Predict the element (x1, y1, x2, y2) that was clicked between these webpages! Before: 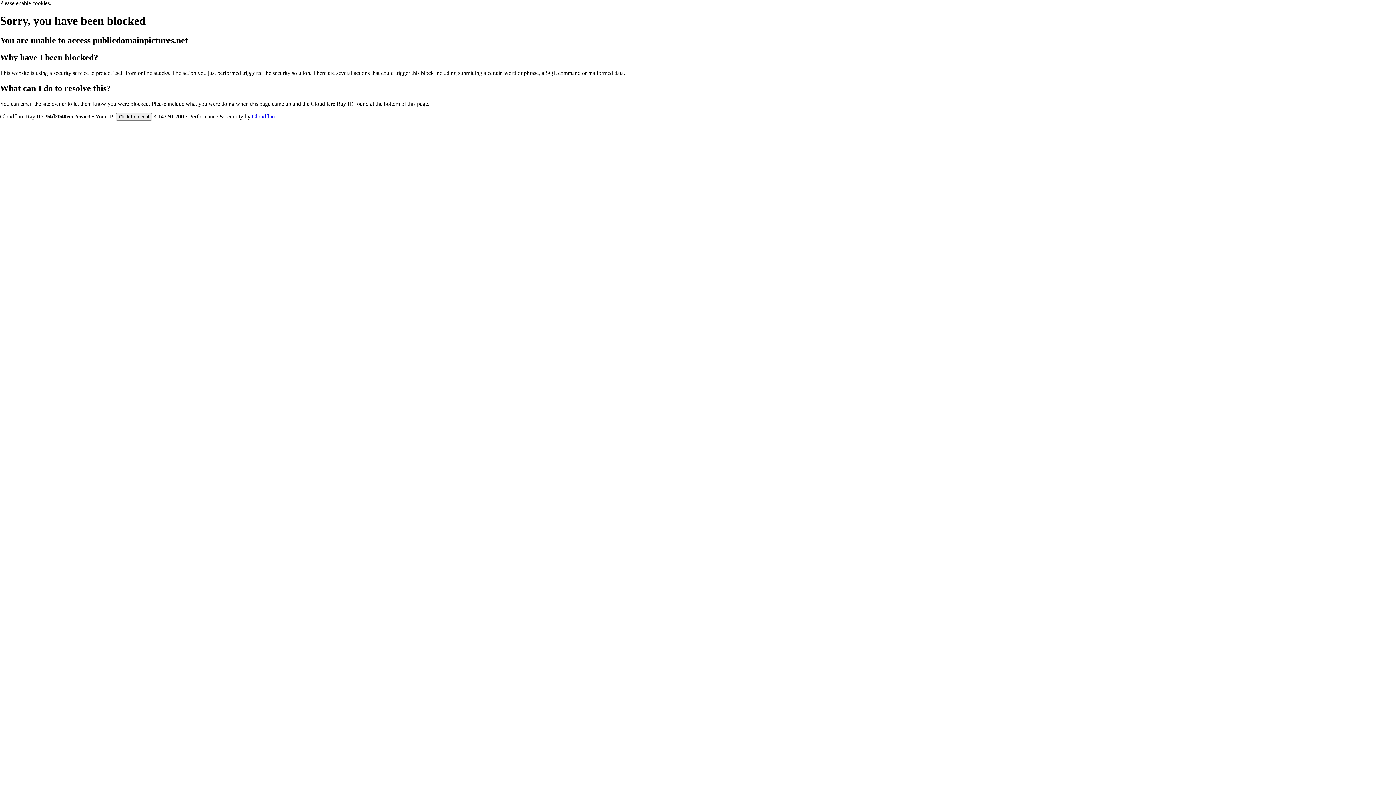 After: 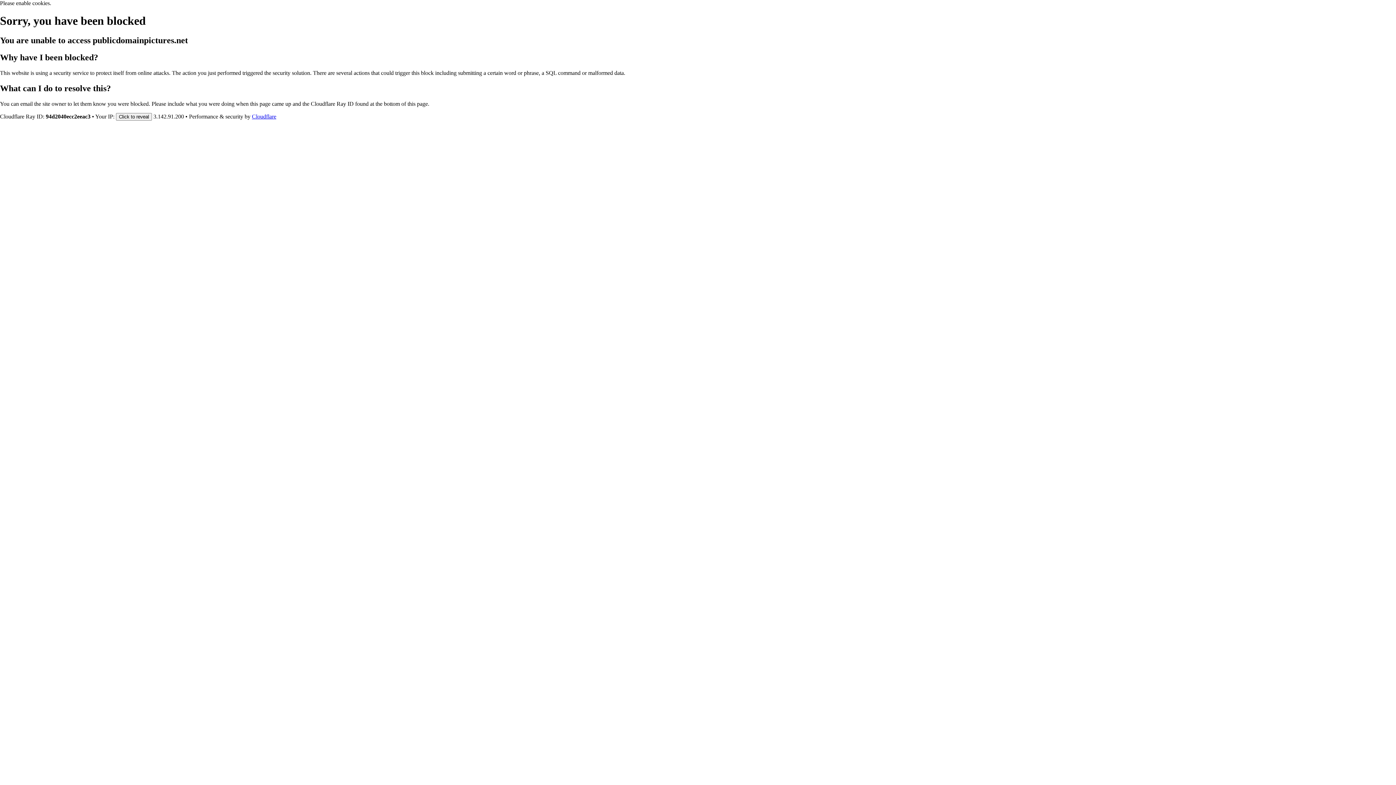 Action: bbox: (252, 113, 276, 119) label: Cloudflare